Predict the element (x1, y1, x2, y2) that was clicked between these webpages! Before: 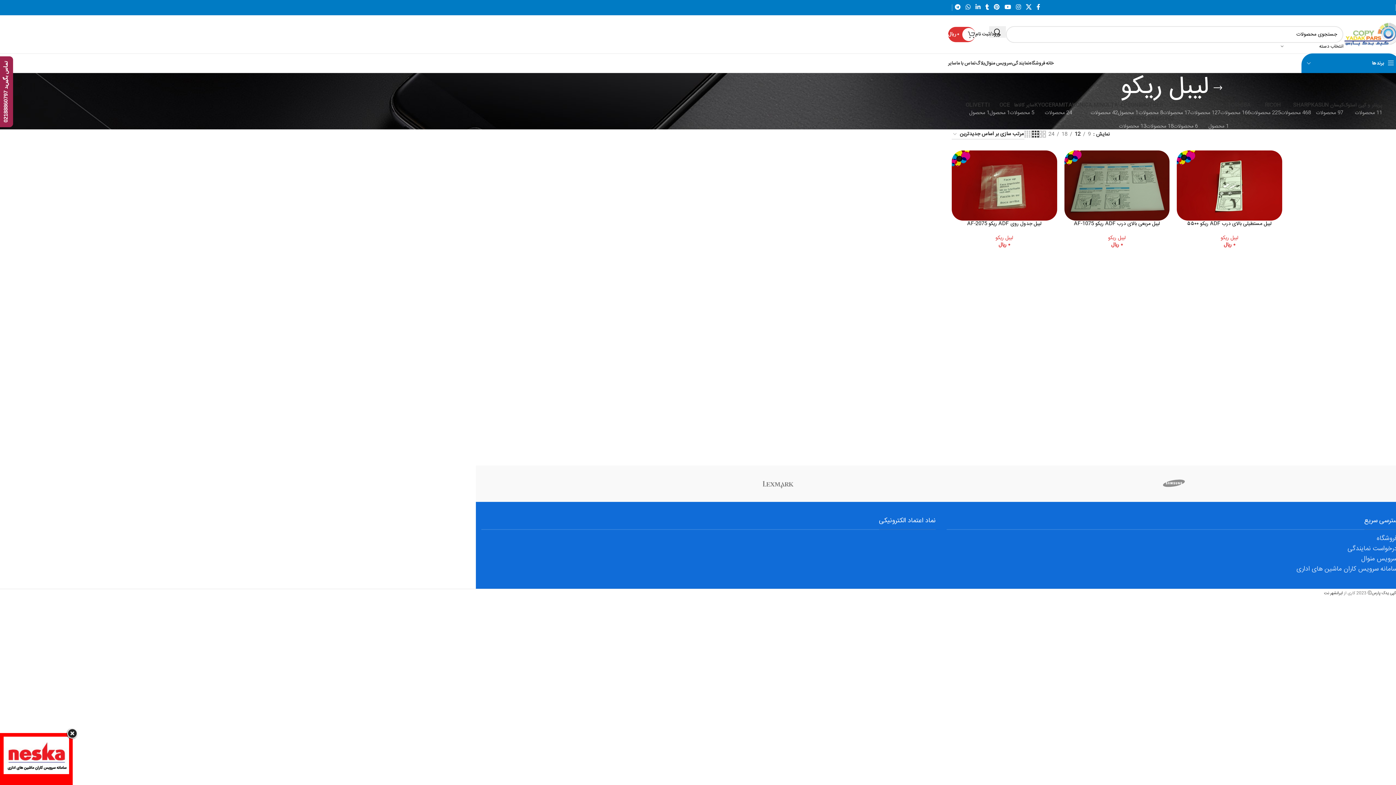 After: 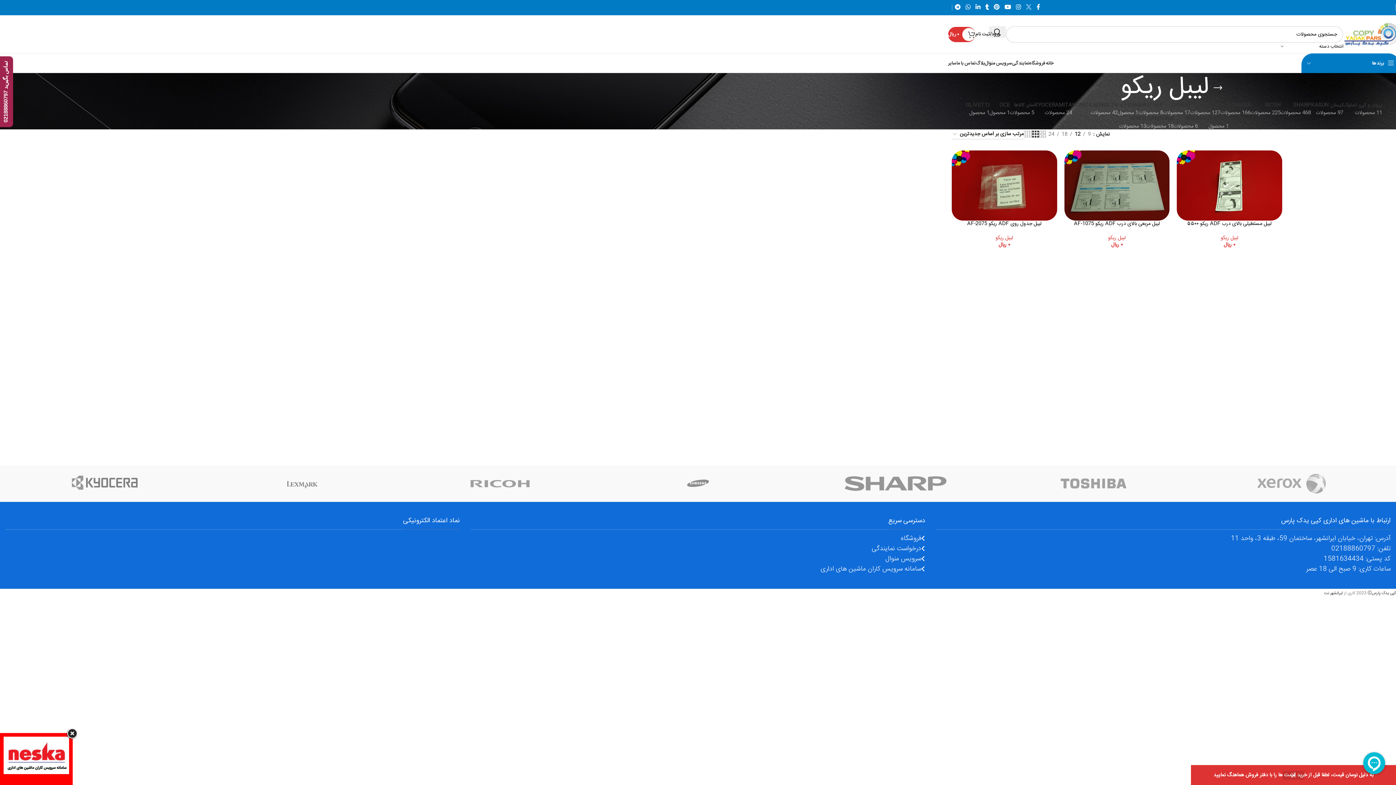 Action: label: X social link bbox: (1023, 1, 1034, 13)